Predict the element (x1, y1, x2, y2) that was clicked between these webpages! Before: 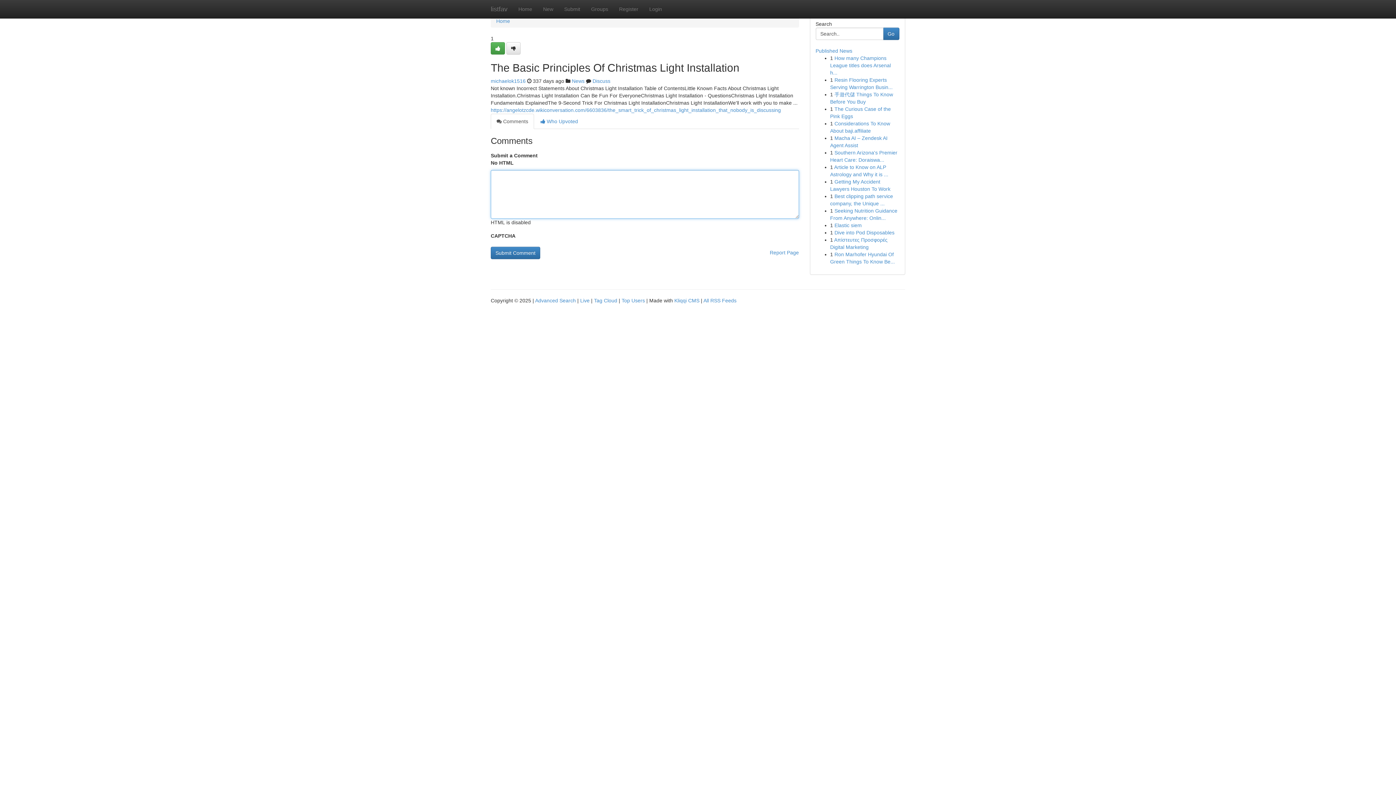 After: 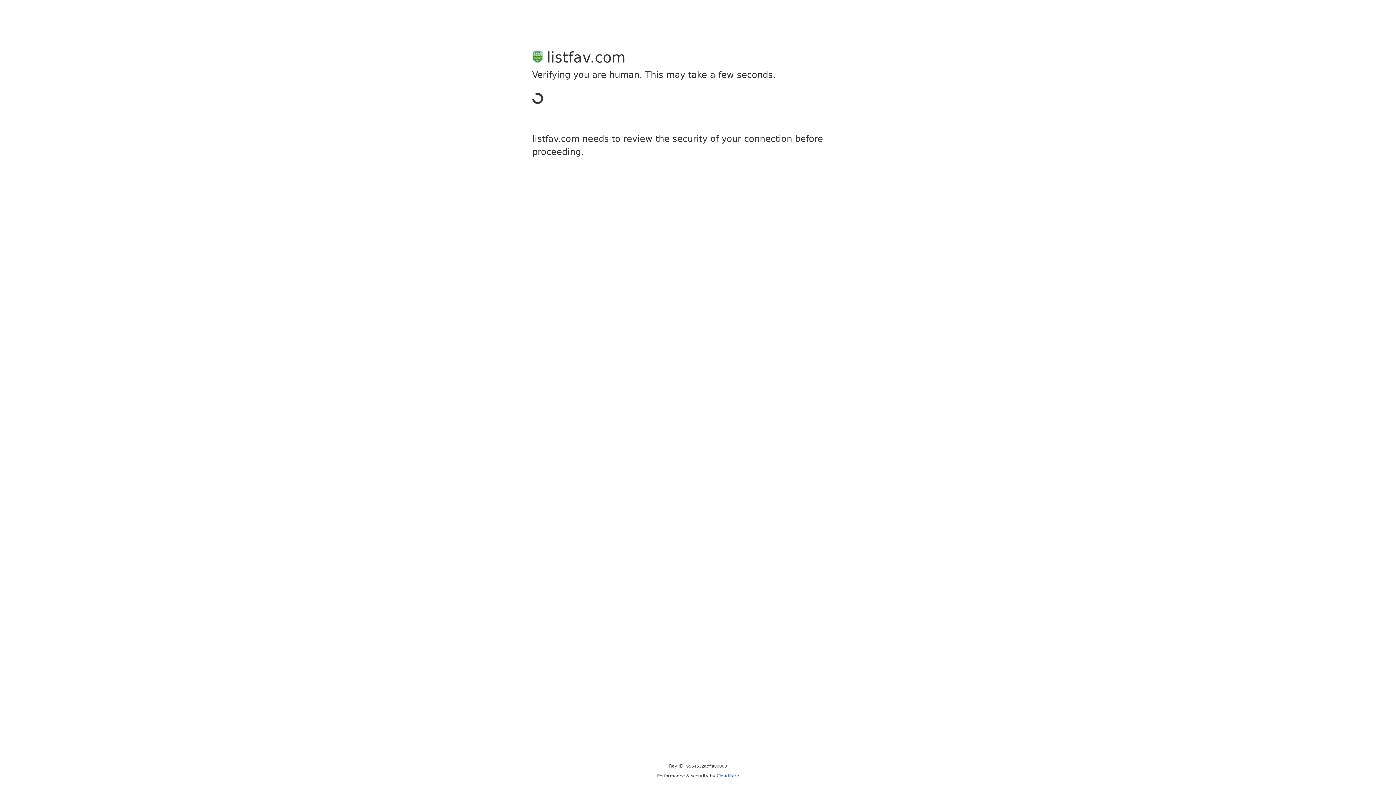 Action: bbox: (558, 0, 585, 18) label: Submit